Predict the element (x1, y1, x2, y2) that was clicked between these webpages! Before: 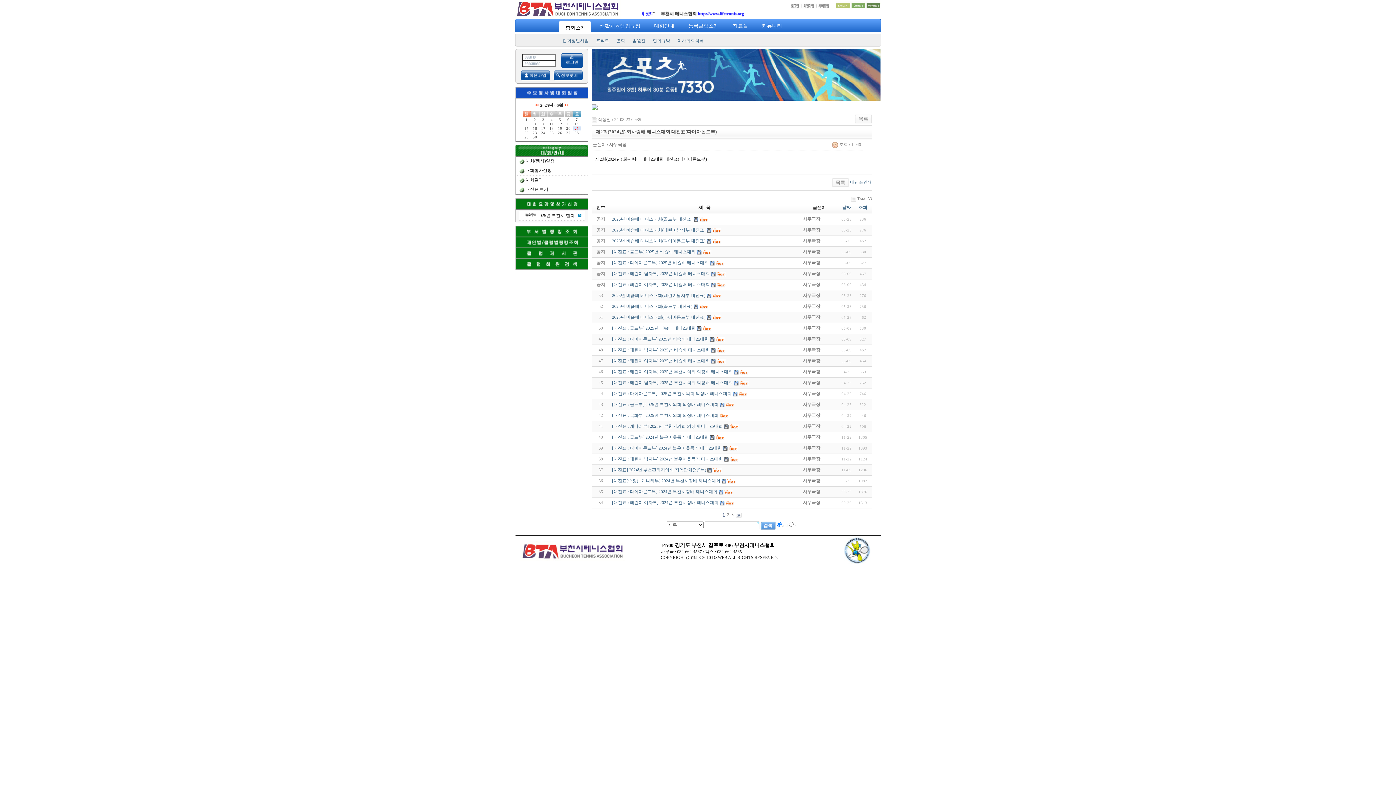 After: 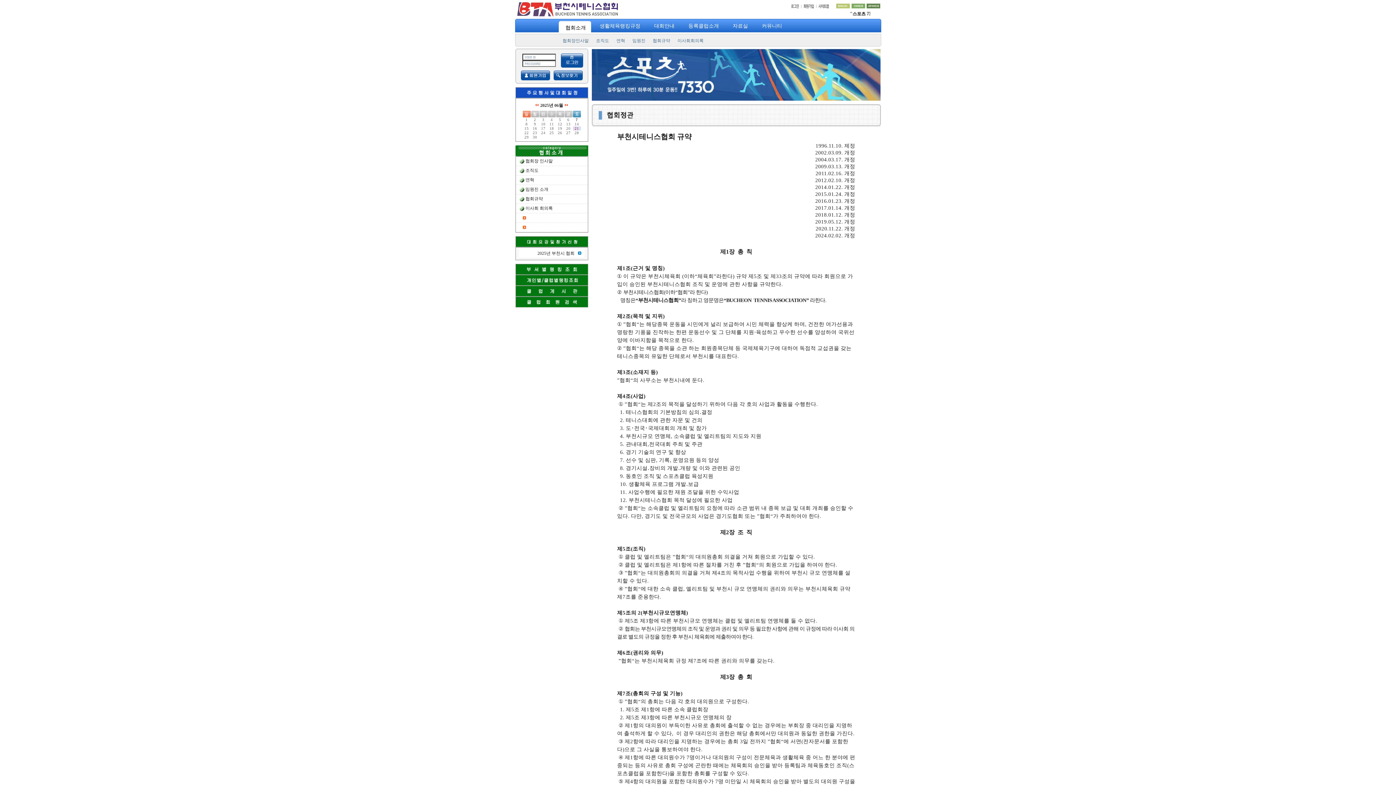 Action: bbox: (652, 38, 670, 43) label: 협회규약